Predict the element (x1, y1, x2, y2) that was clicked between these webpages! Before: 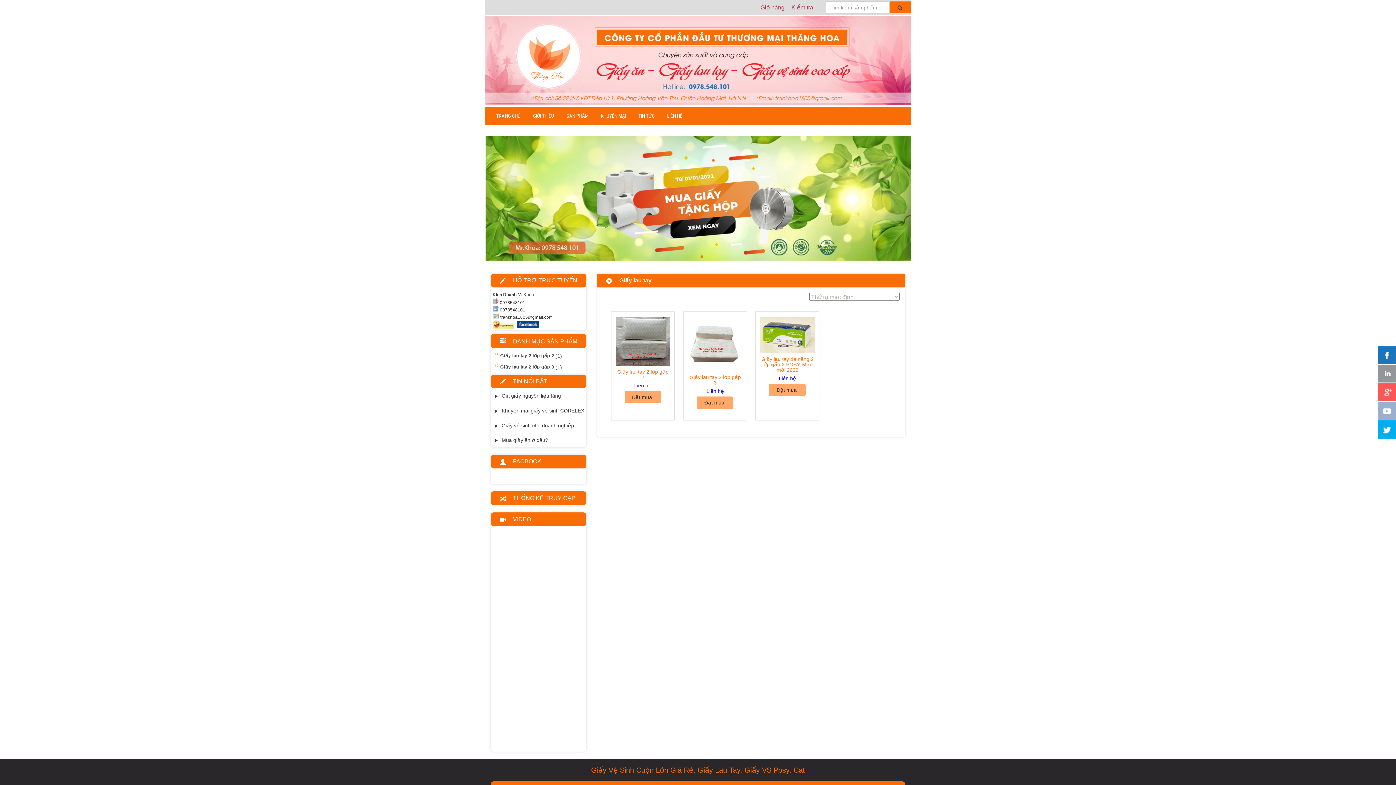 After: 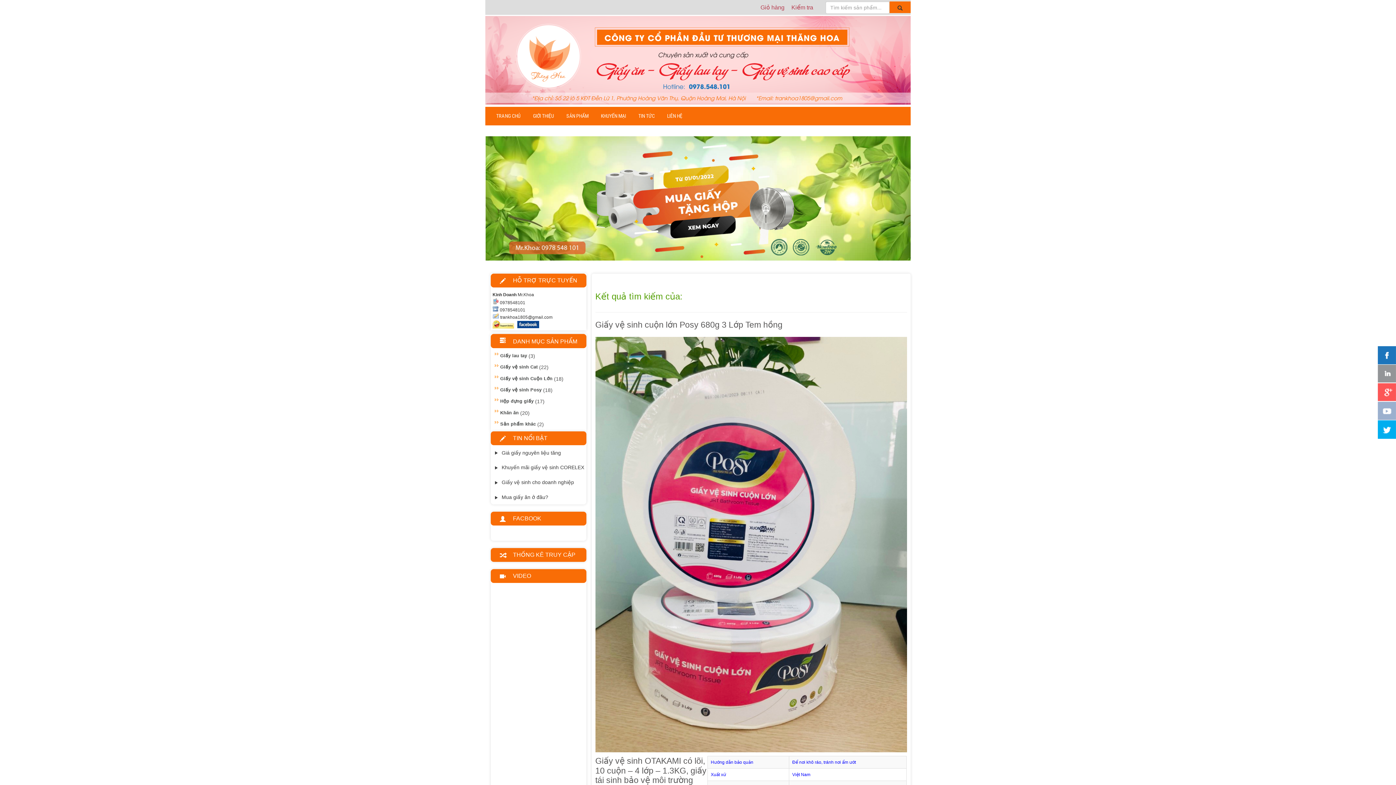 Action: bbox: (889, 1, 910, 13)